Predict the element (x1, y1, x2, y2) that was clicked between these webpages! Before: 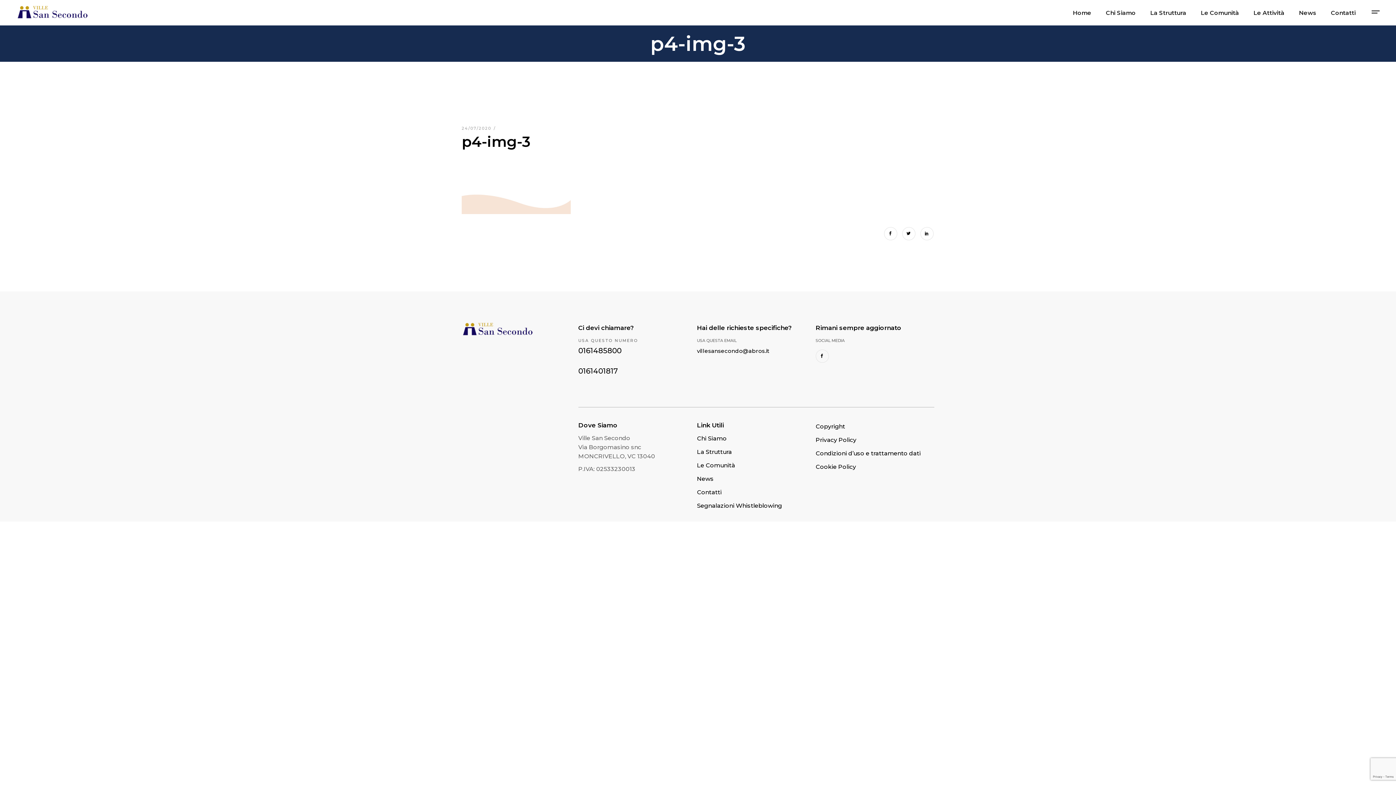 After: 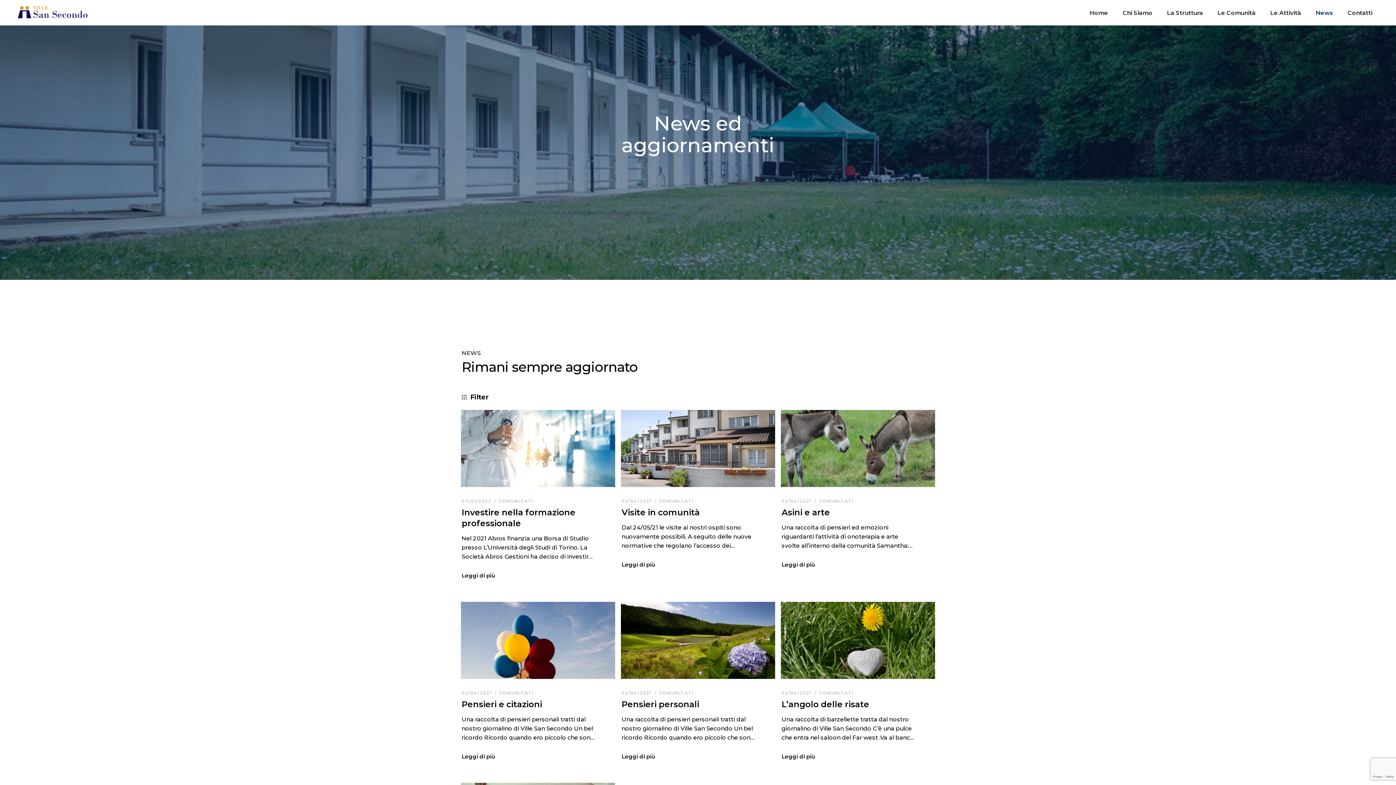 Action: bbox: (1299, 0, 1316, 25) label: News